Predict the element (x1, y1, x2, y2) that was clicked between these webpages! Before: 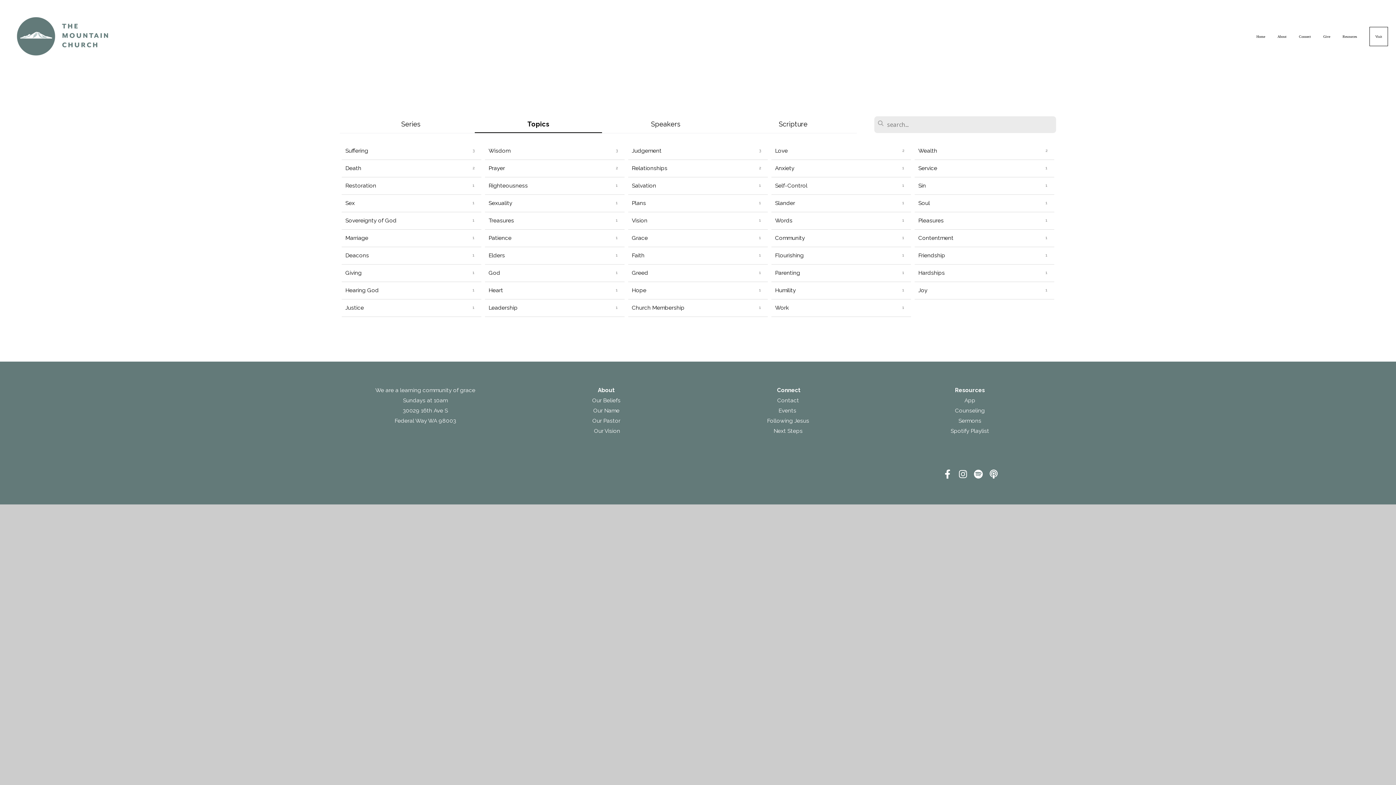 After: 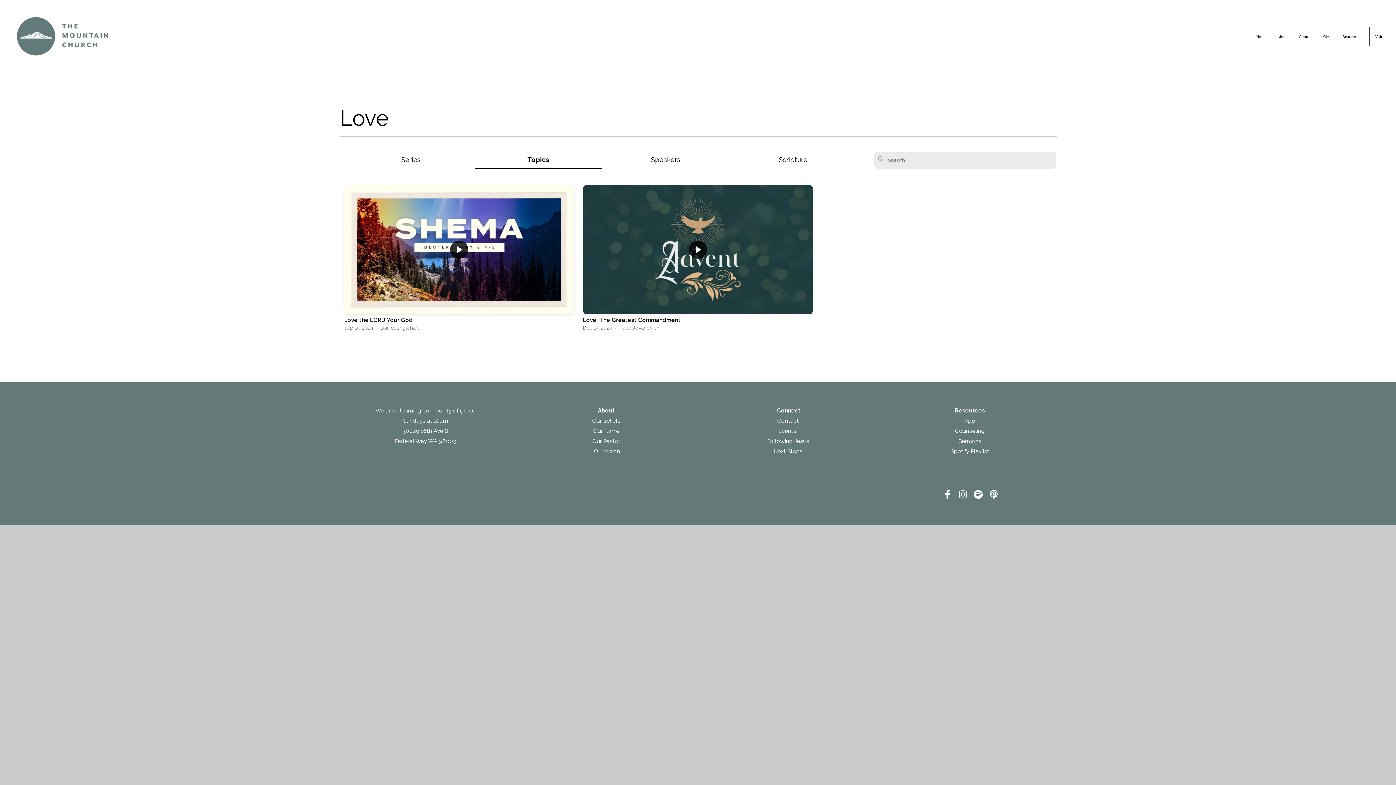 Action: bbox: (771, 142, 911, 159) label: Love